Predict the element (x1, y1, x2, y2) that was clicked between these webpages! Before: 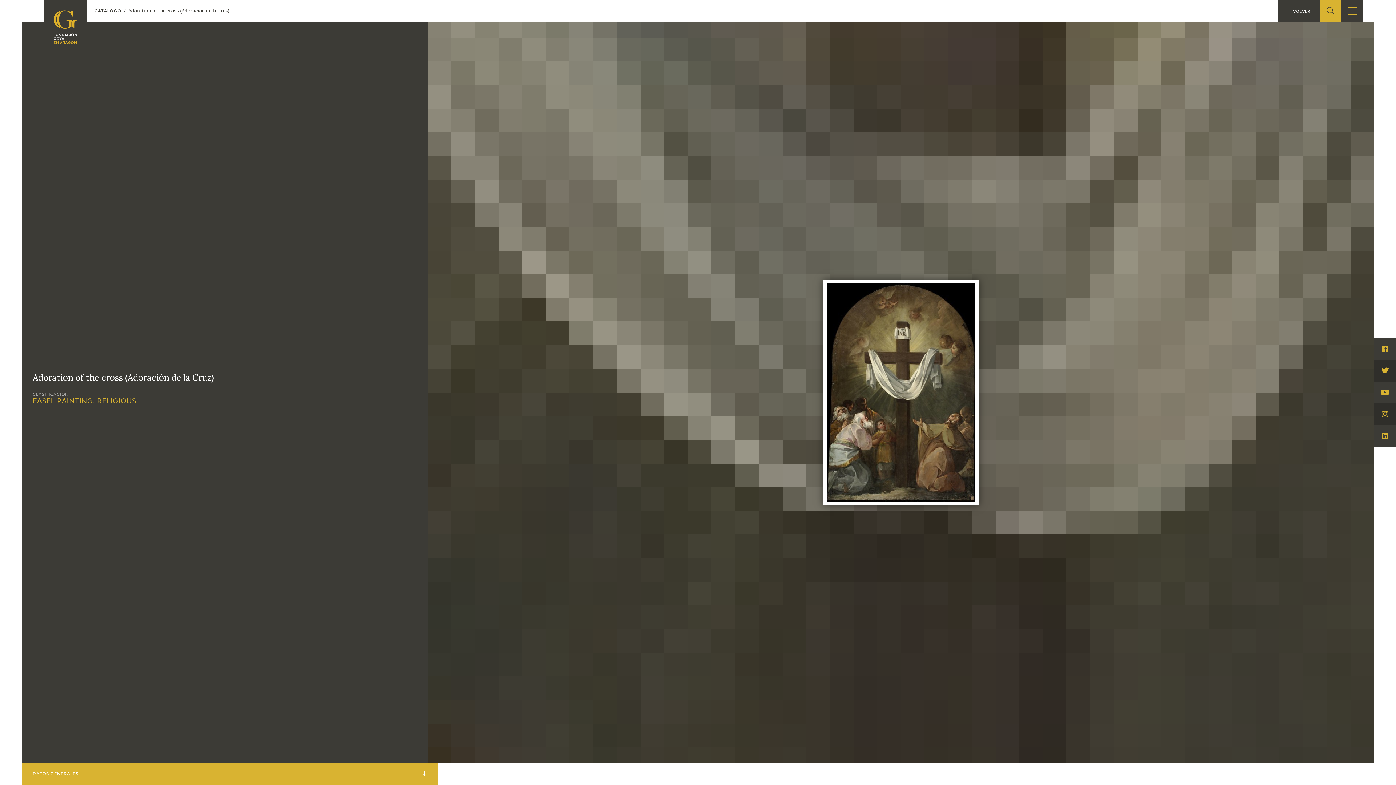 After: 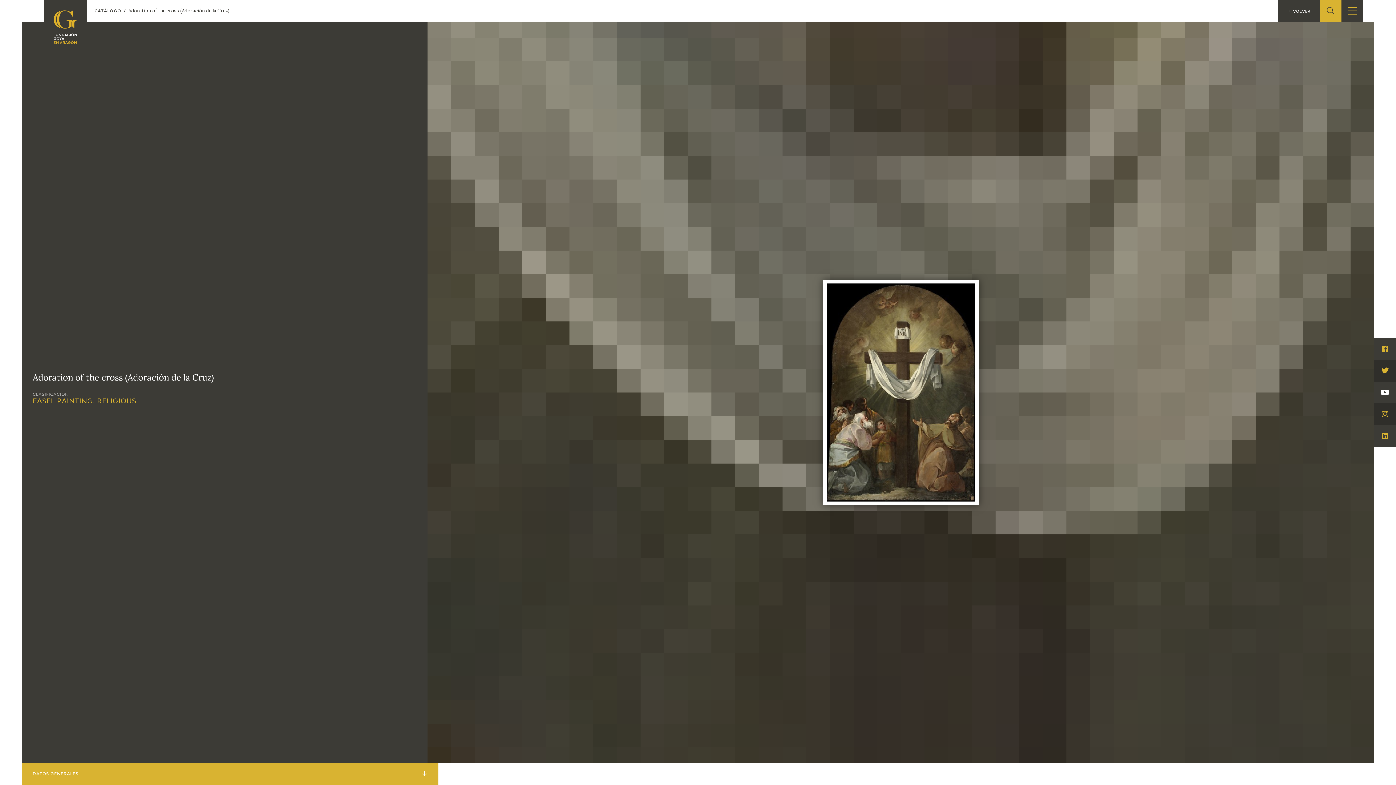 Action: bbox: (1374, 381, 1396, 403) label: Visita Youtube